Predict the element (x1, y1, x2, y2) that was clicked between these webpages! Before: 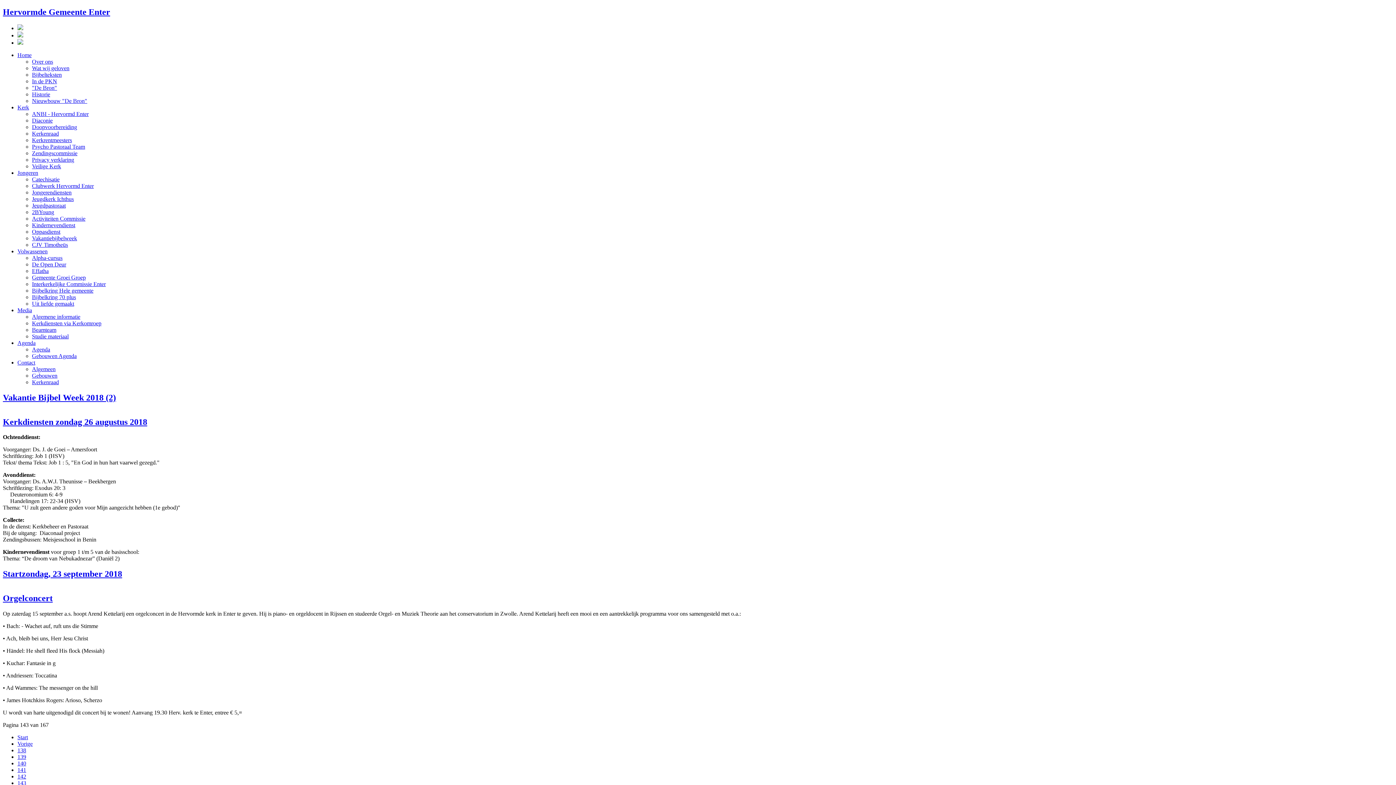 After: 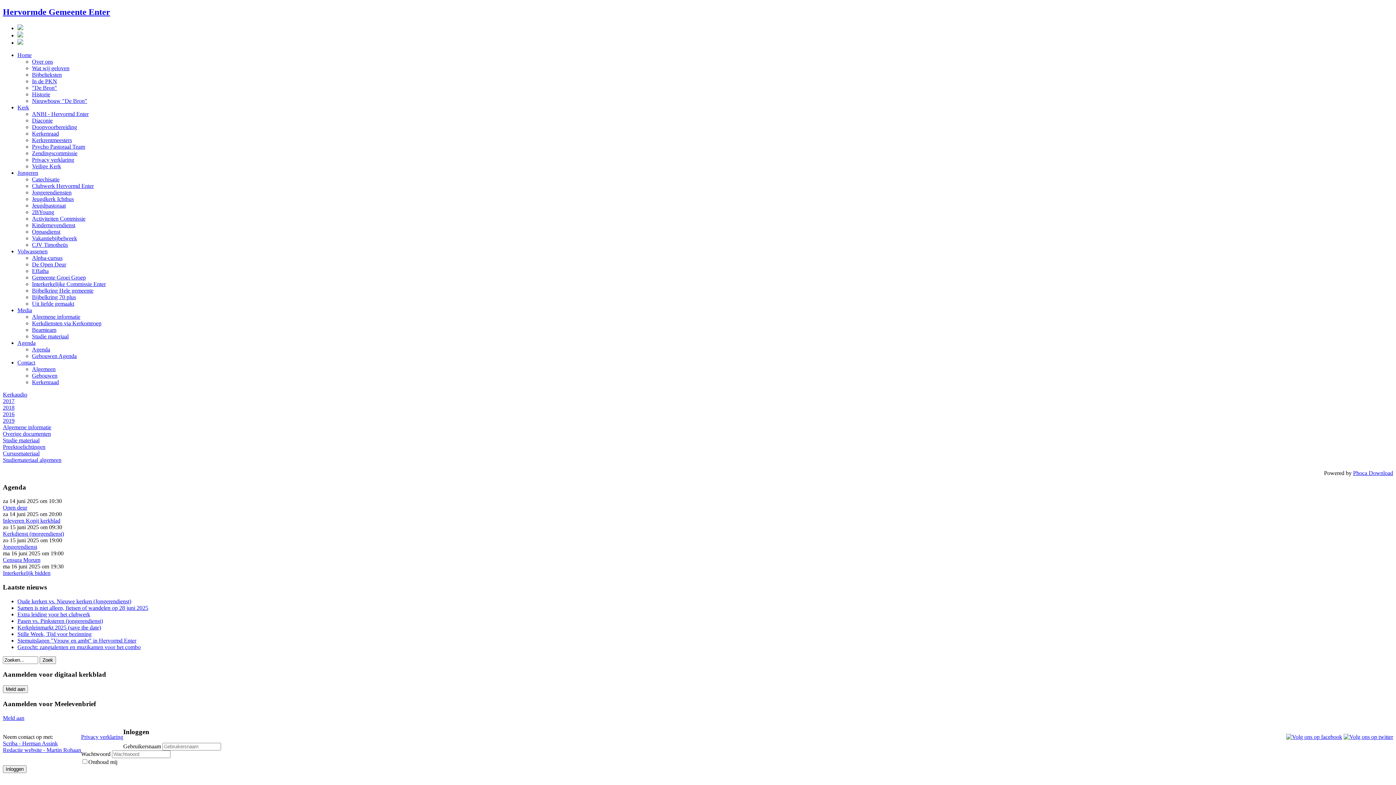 Action: bbox: (17, 307, 32, 313) label: Media